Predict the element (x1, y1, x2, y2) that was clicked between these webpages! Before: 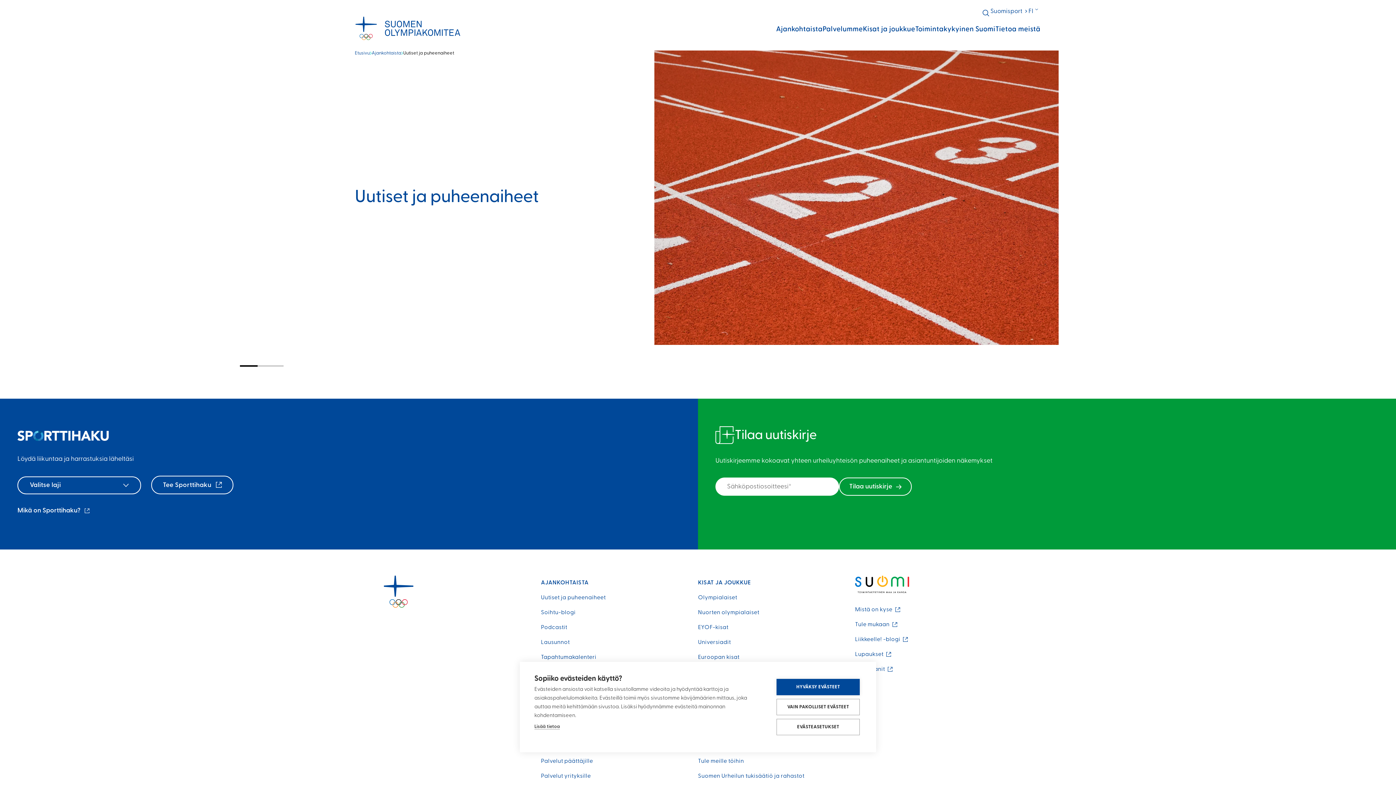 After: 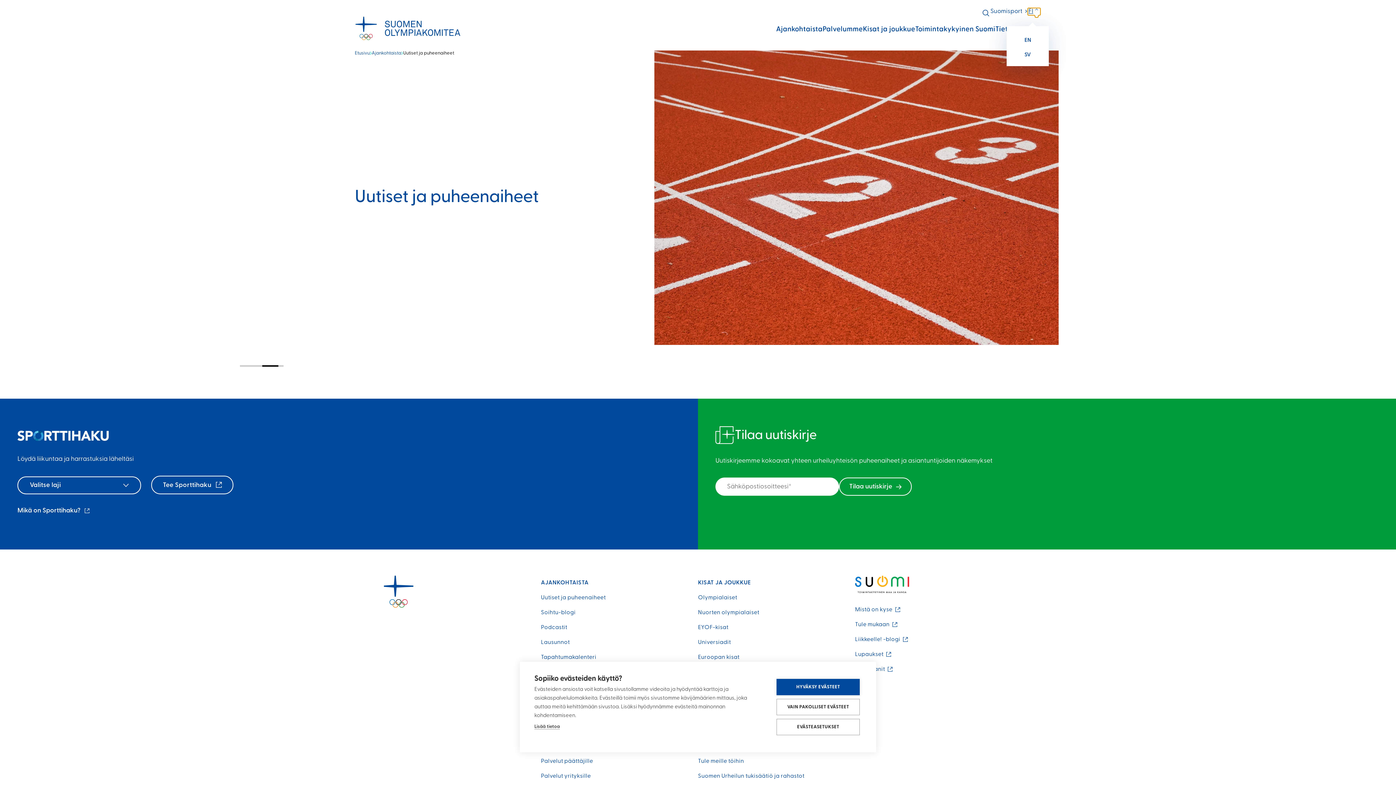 Action: bbox: (1028, 7, 1040, 15) label: Avaa kielivalikko